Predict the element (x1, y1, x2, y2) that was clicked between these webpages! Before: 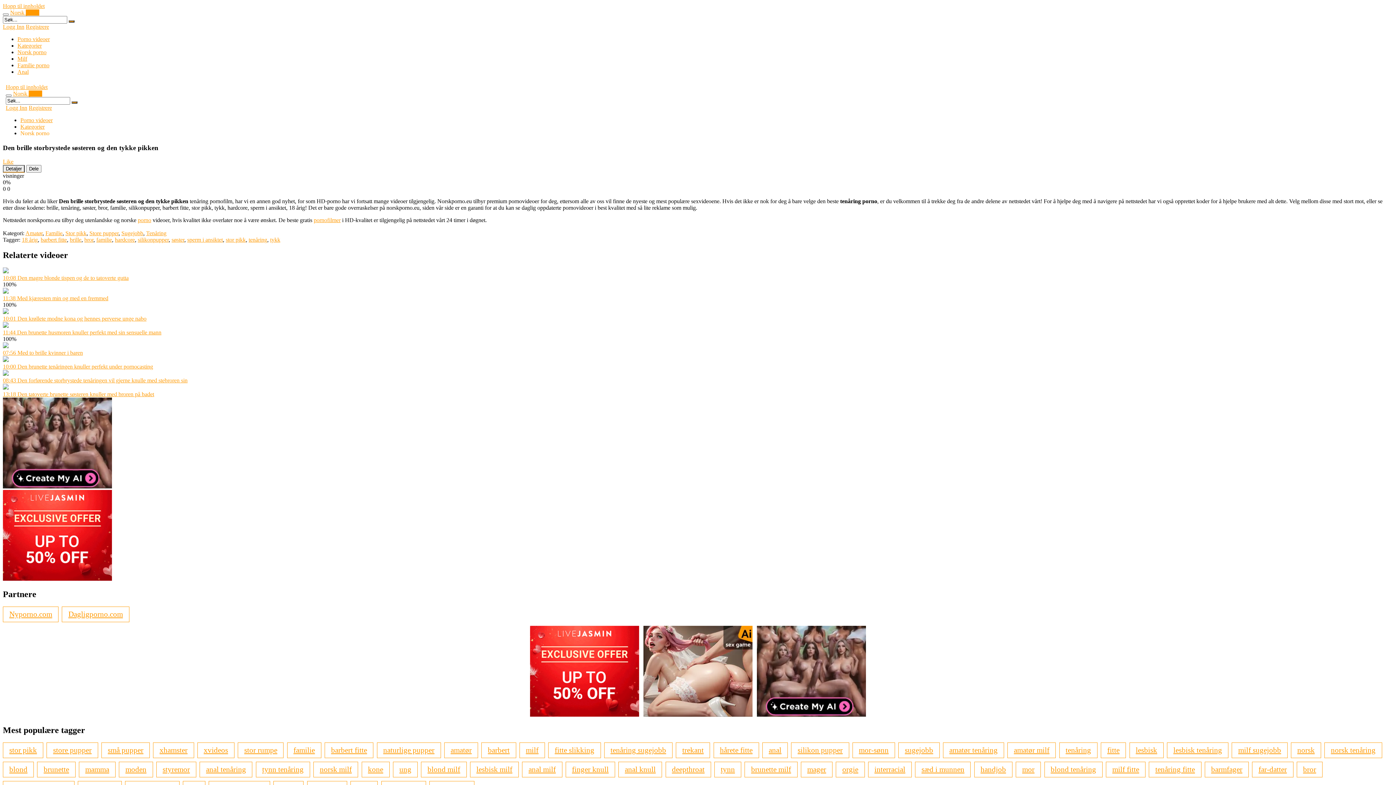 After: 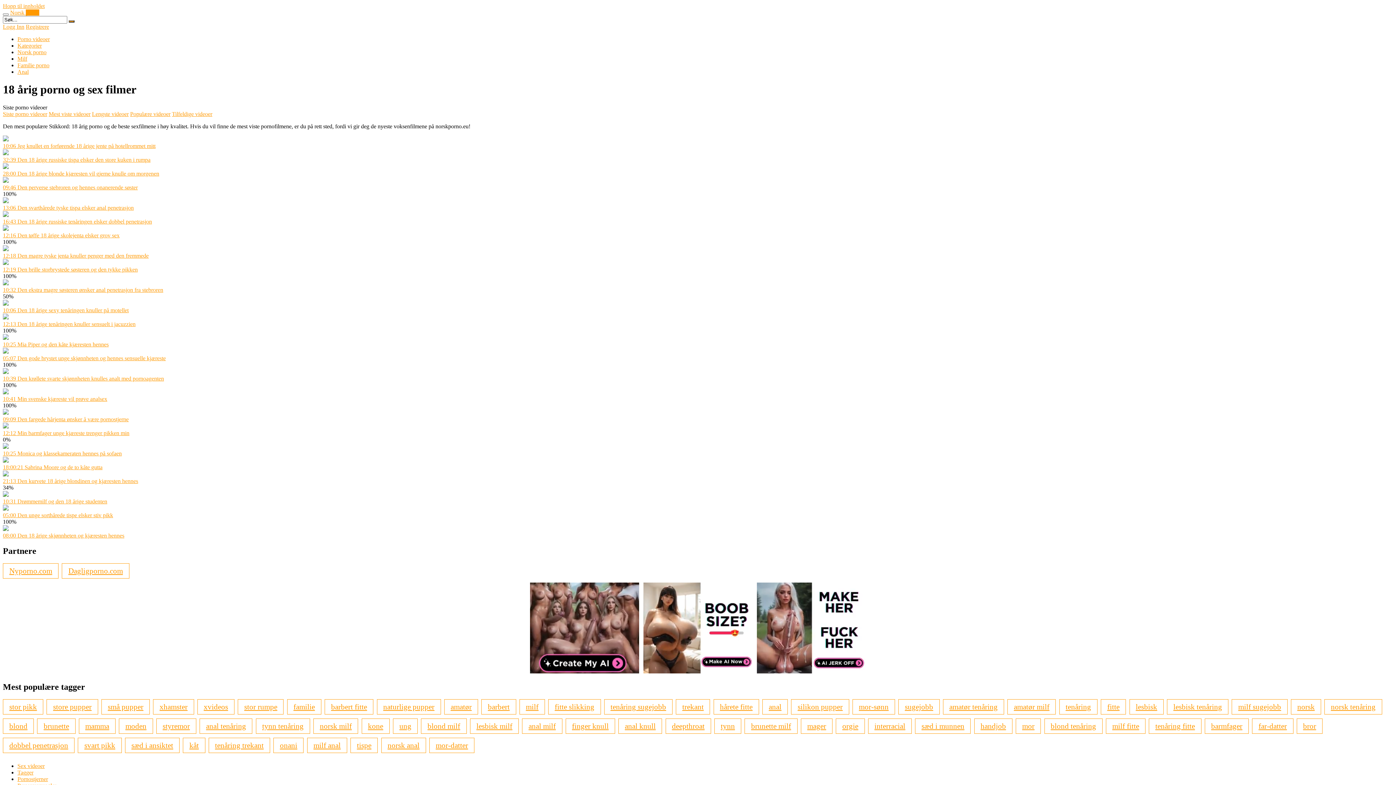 Action: label: 18 årig bbox: (21, 236, 37, 243)